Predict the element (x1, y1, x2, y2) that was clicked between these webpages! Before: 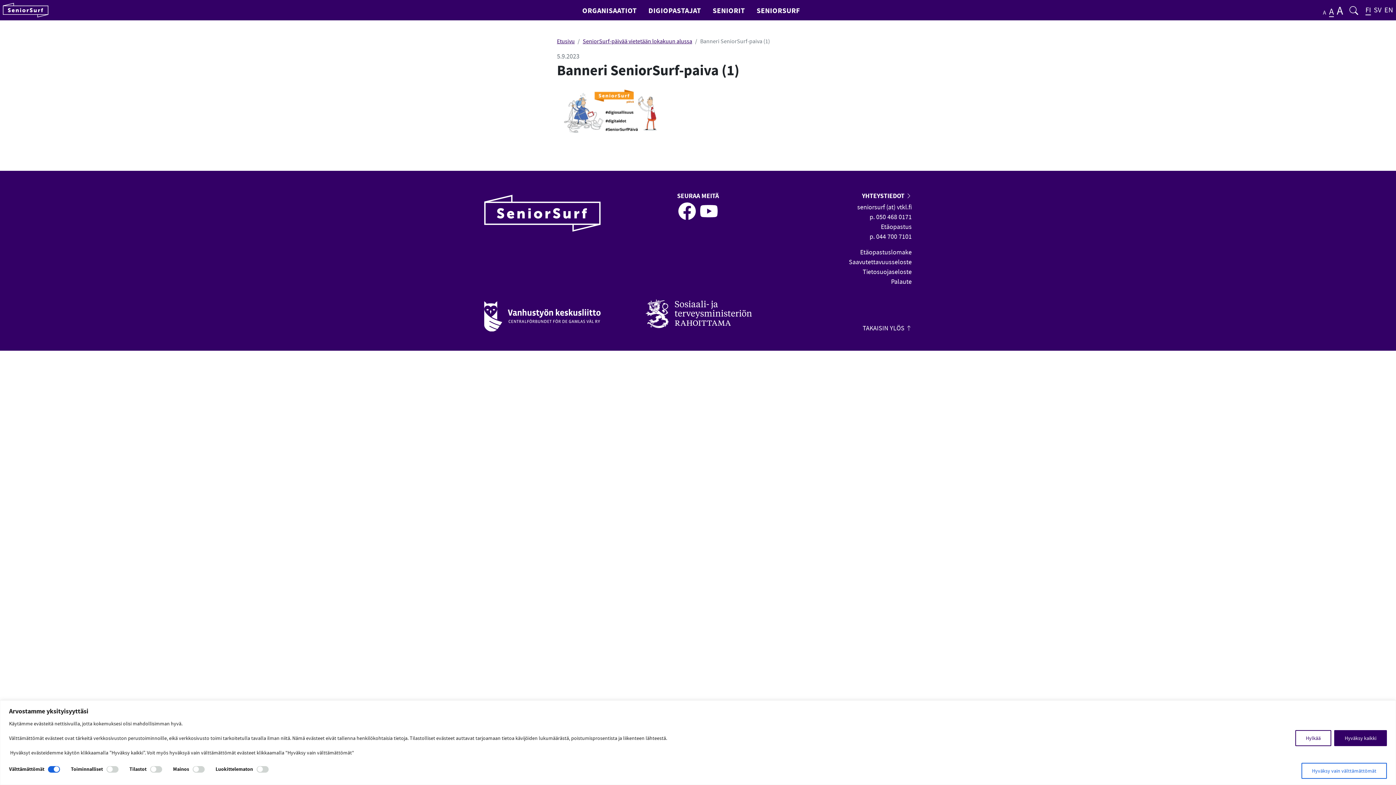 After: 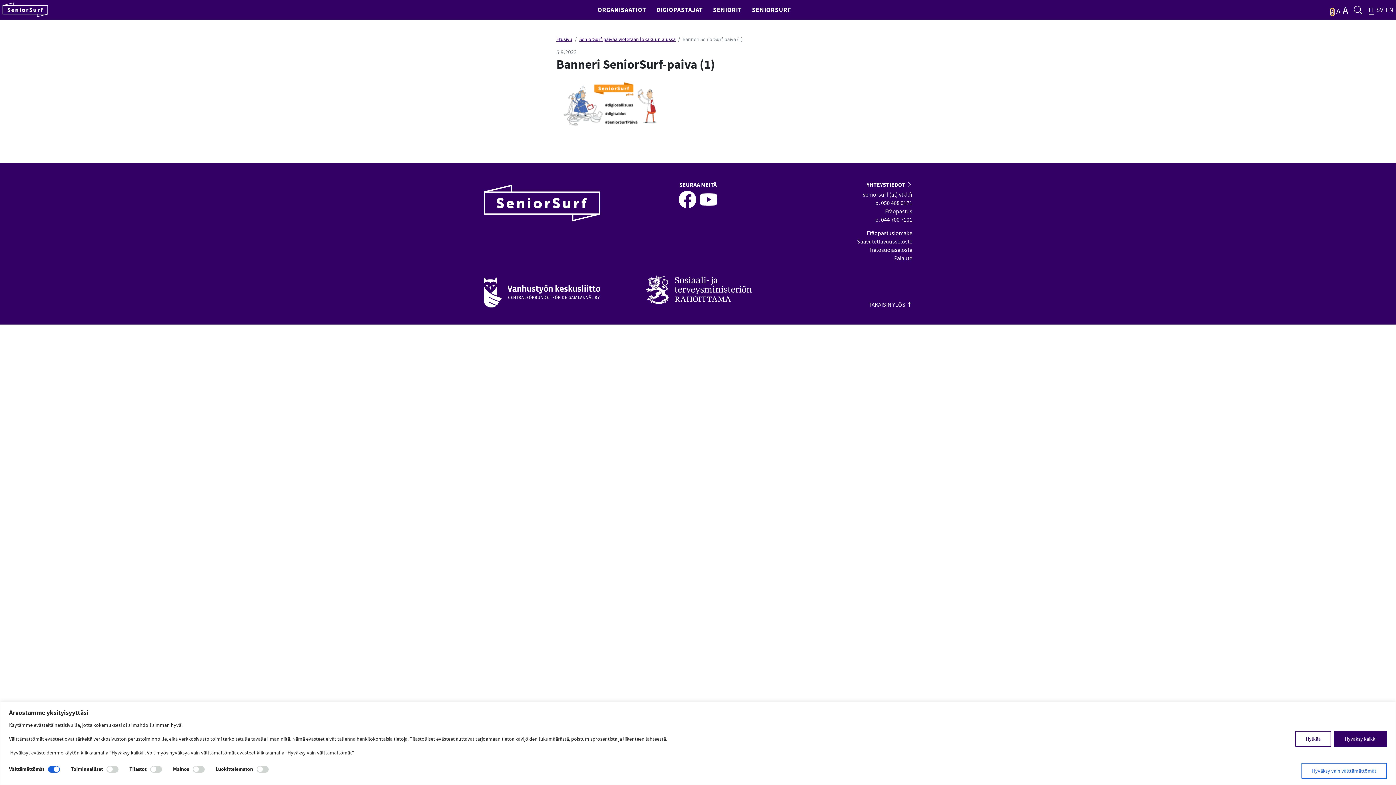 Action: bbox: (1323, 9, 1326, 16) label: A
Pienennä tekstin kokoa